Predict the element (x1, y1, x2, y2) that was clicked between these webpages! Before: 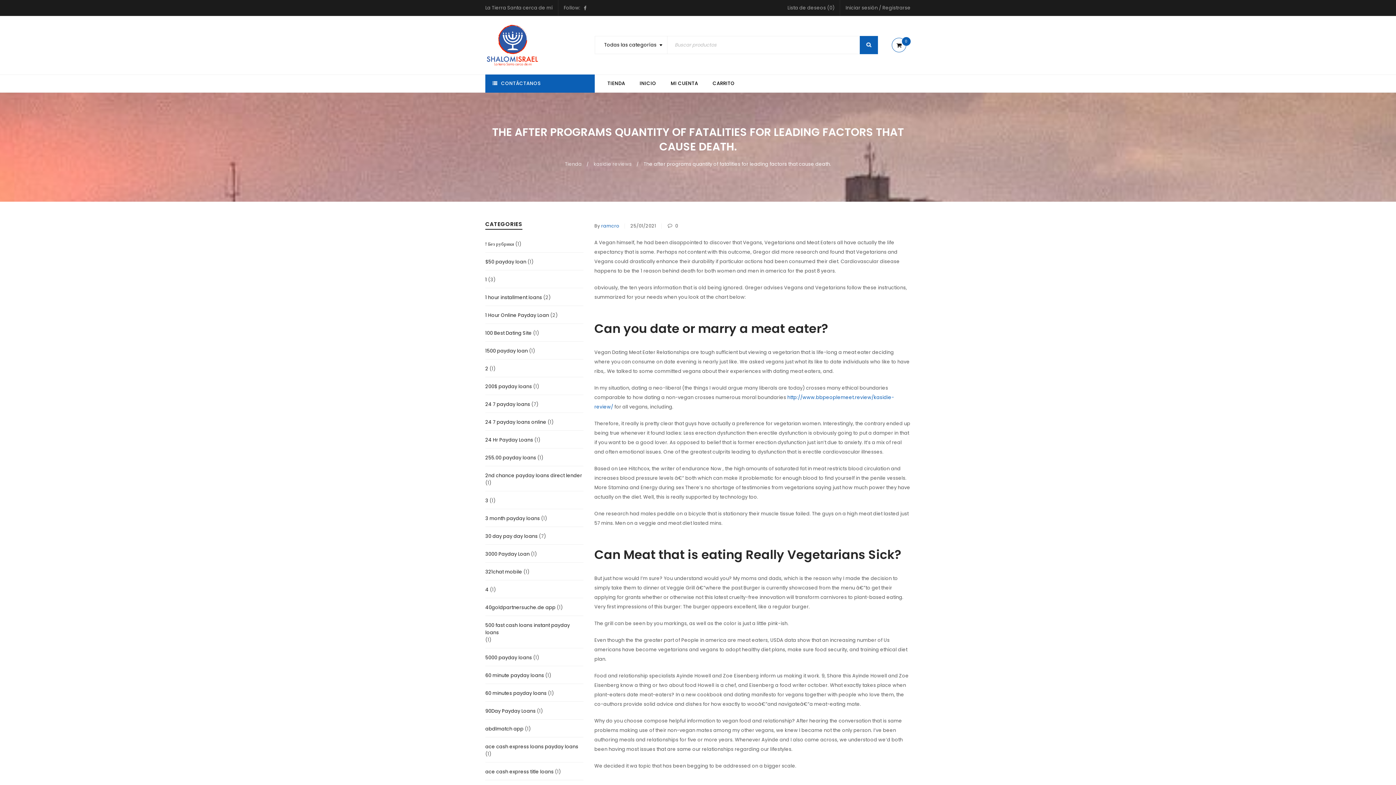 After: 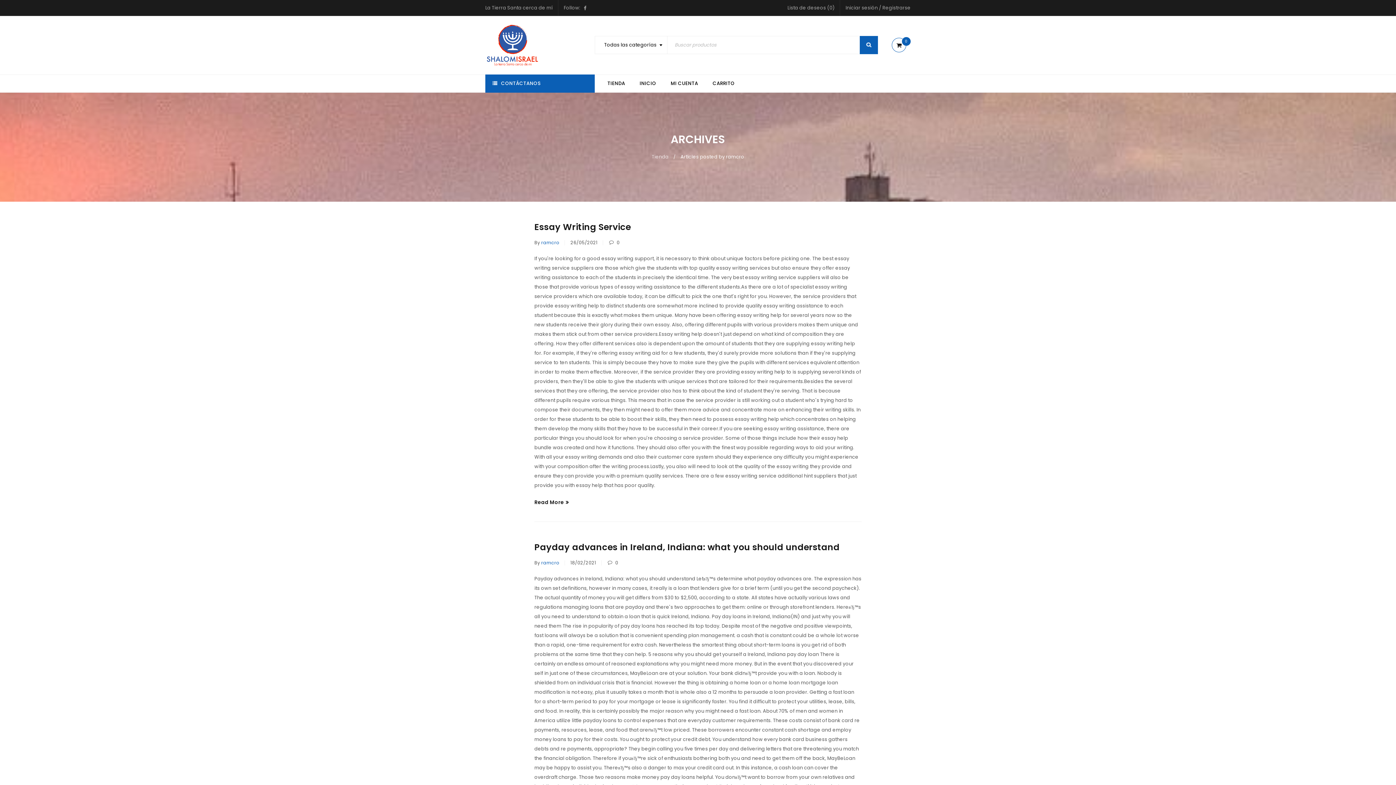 Action: label: ramcro bbox: (601, 221, 619, 230)